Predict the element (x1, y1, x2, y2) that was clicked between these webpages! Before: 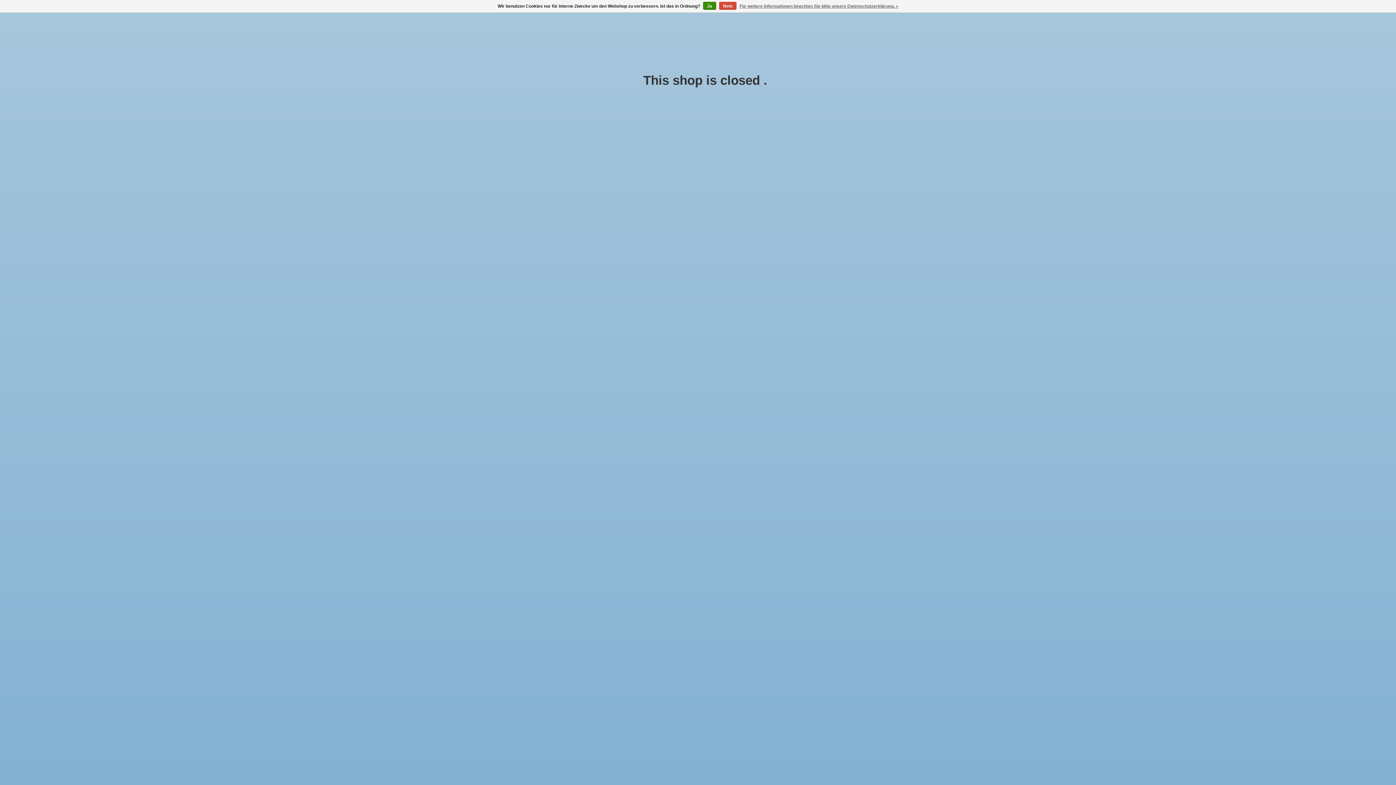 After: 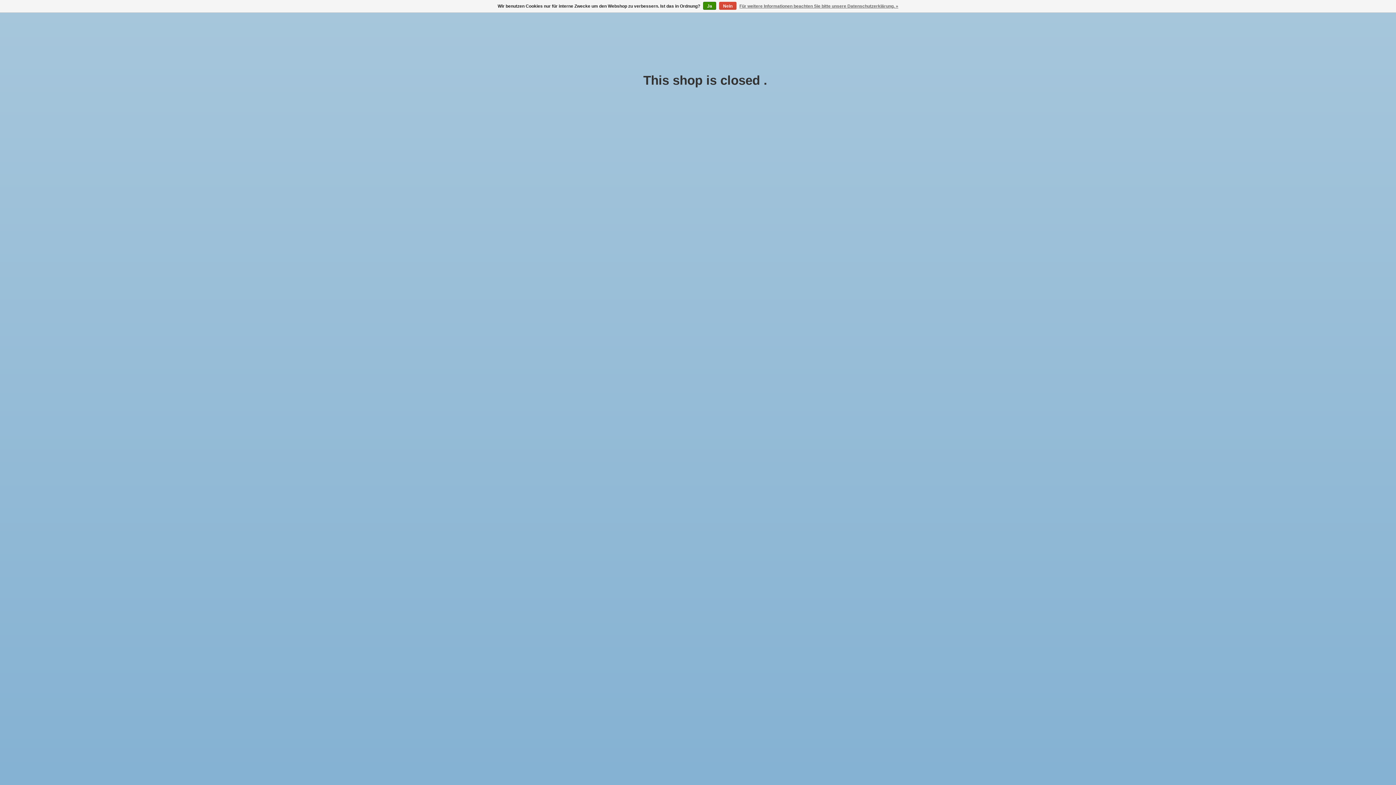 Action: bbox: (739, 1, 898, 10) label: Für weitere Informationen beachten Sie bitte unsere Datenschutzerklärung. »